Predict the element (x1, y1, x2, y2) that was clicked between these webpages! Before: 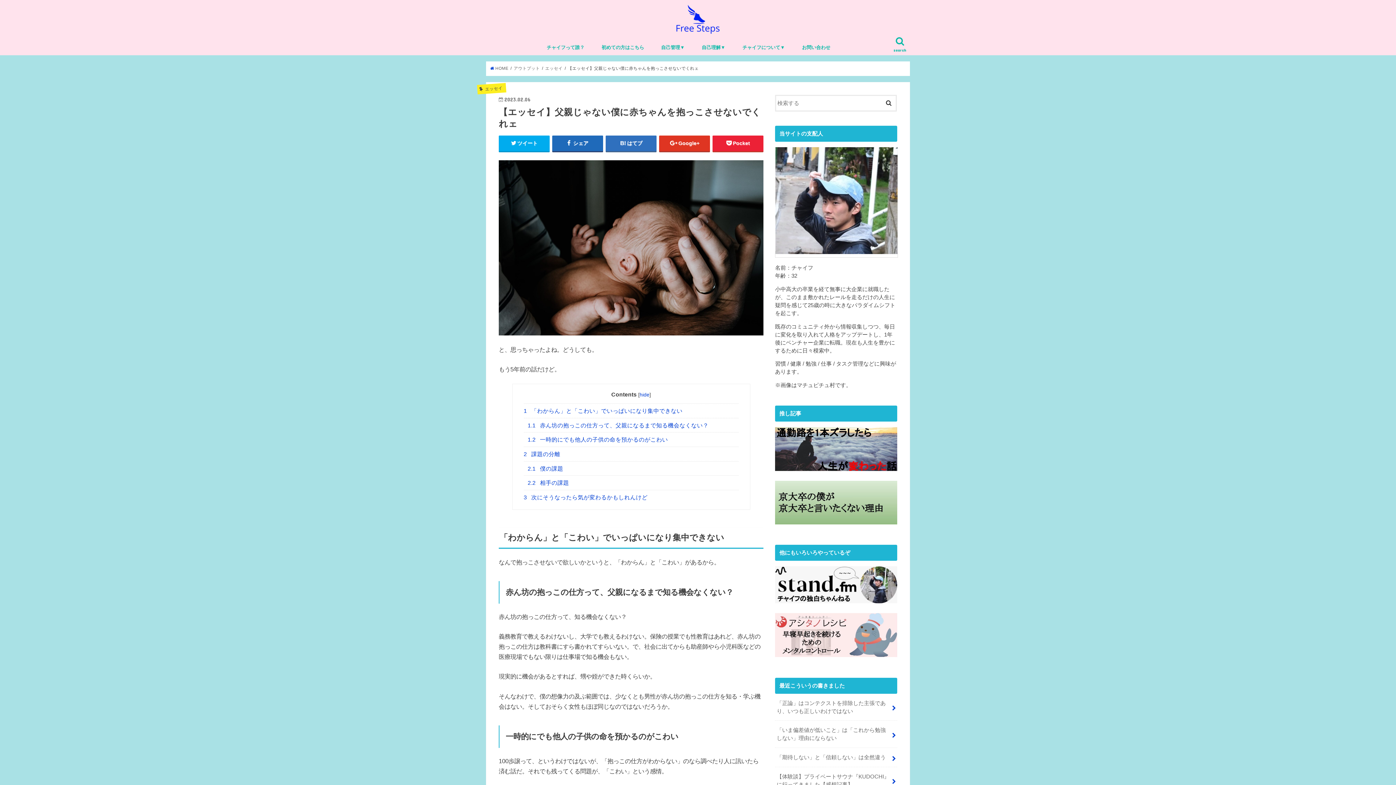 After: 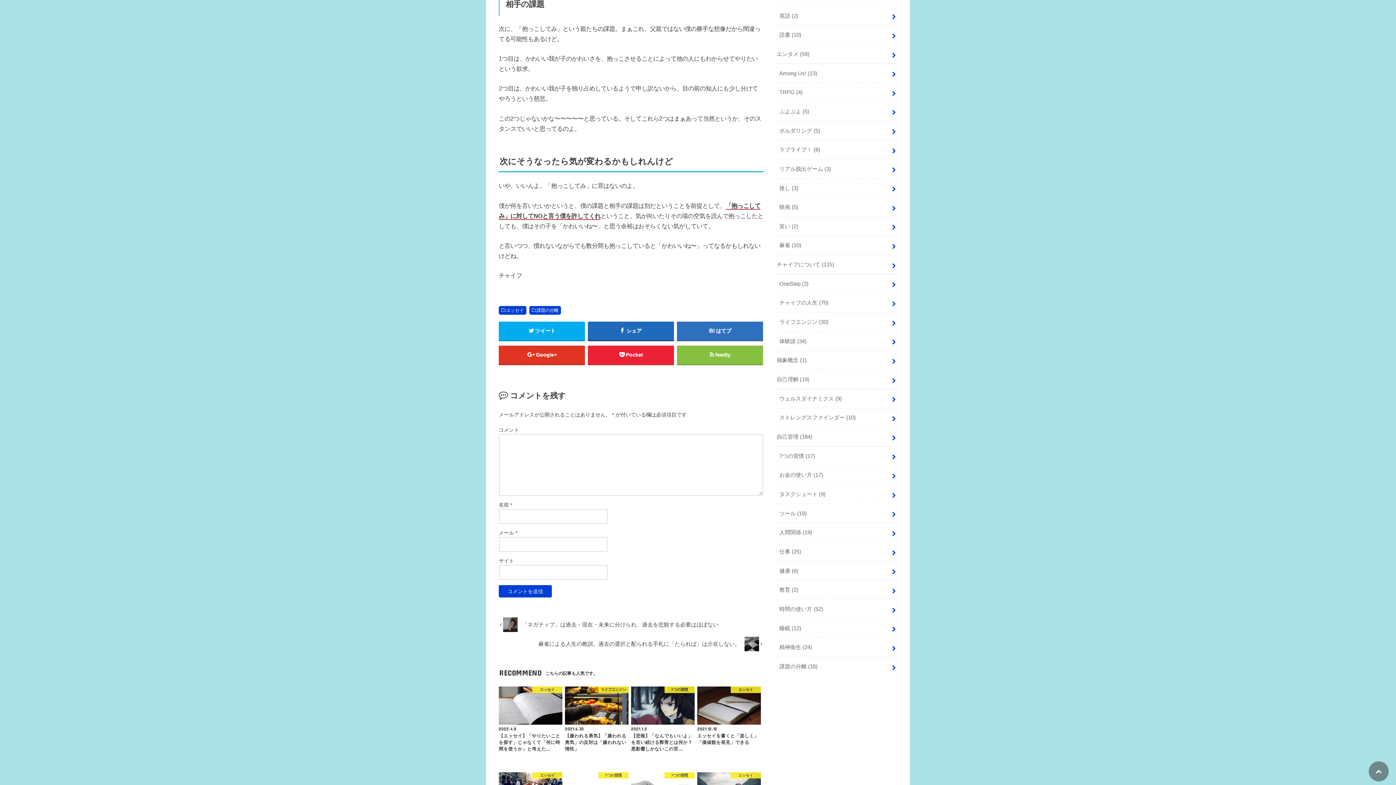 Action: label: 2.2 相手の課題 bbox: (523, 475, 738, 490)